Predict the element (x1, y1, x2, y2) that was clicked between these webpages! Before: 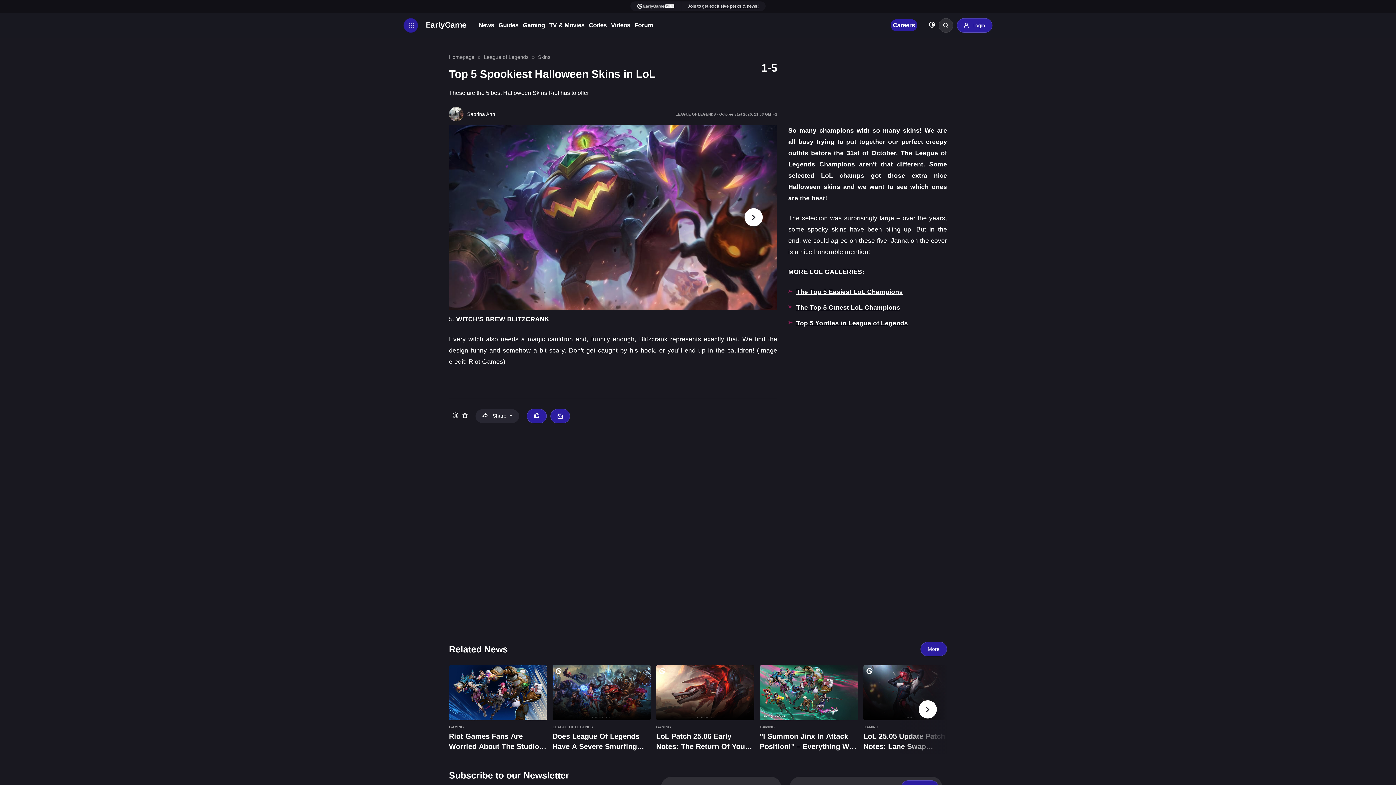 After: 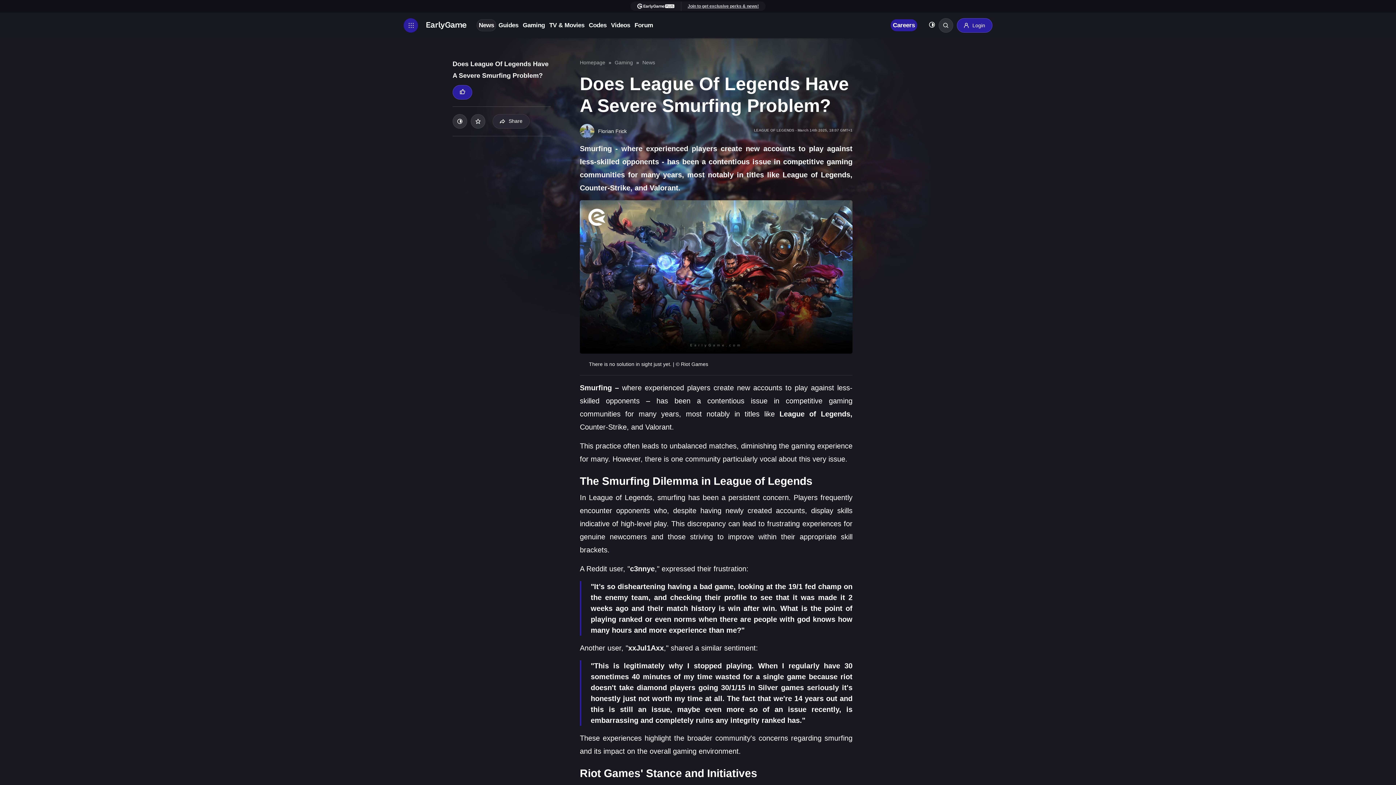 Action: label: LEAGUE OF LEGENDS
Does League Of Legends Have A Severe Smurfing Problem? bbox: (552, 665, 650, 751)